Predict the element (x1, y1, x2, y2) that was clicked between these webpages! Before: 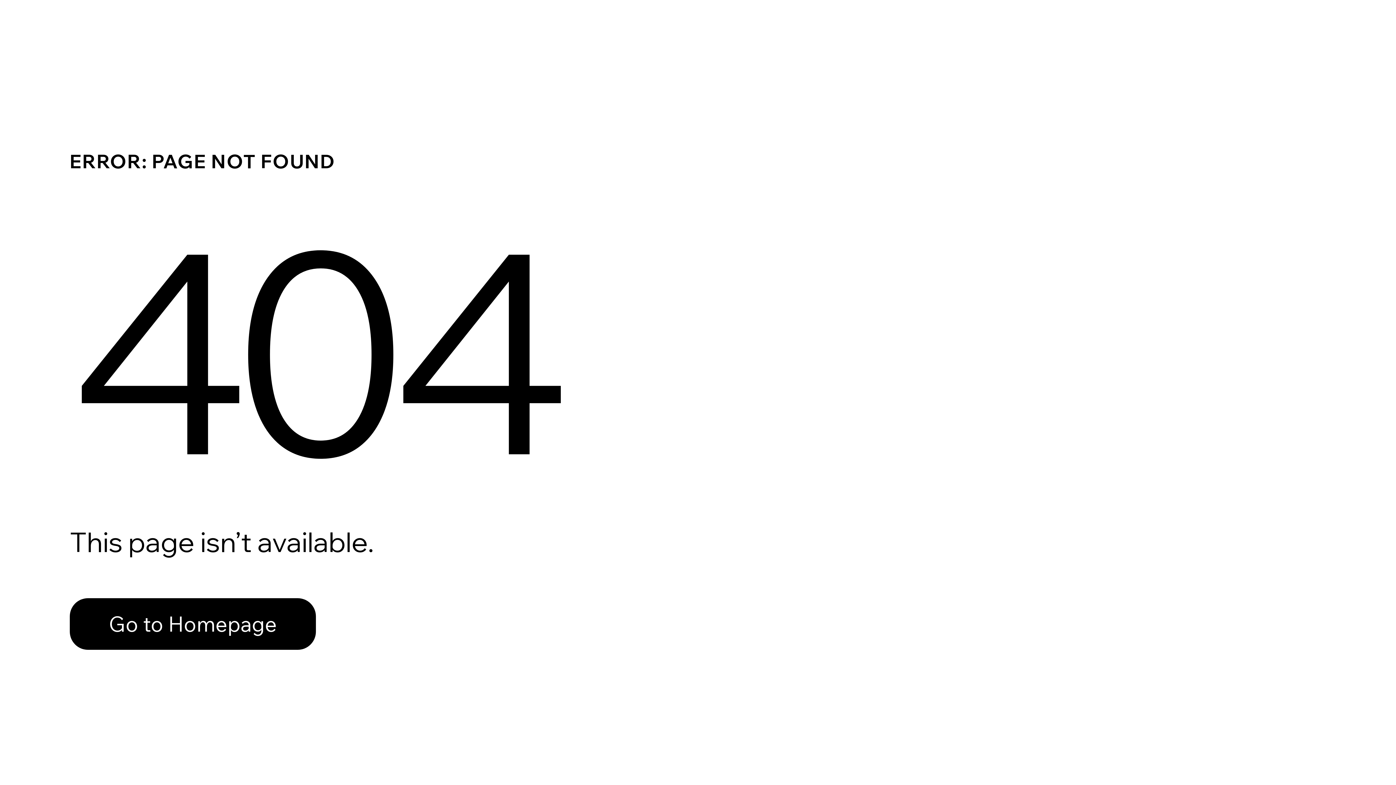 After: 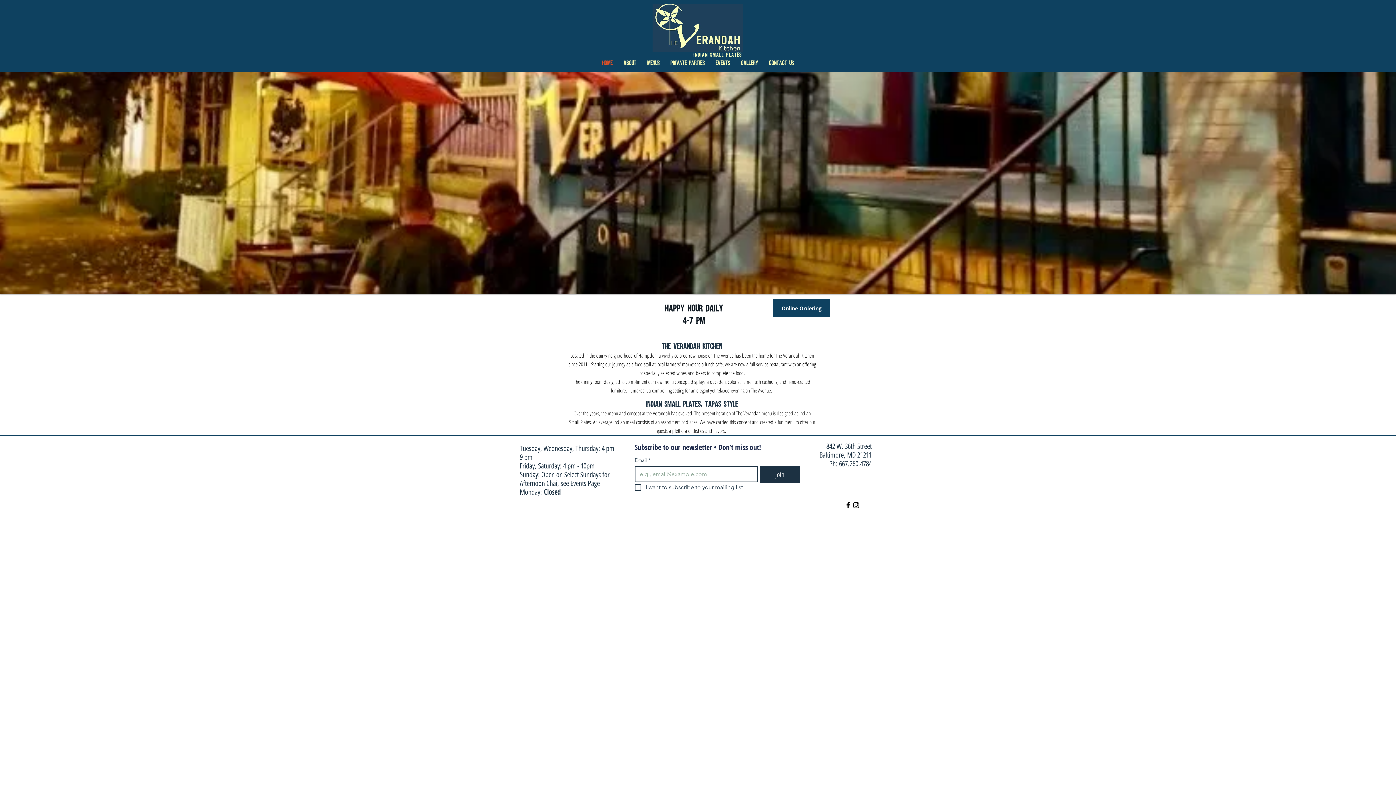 Action: label: Go to Homepage bbox: (69, 582, 768, 659)